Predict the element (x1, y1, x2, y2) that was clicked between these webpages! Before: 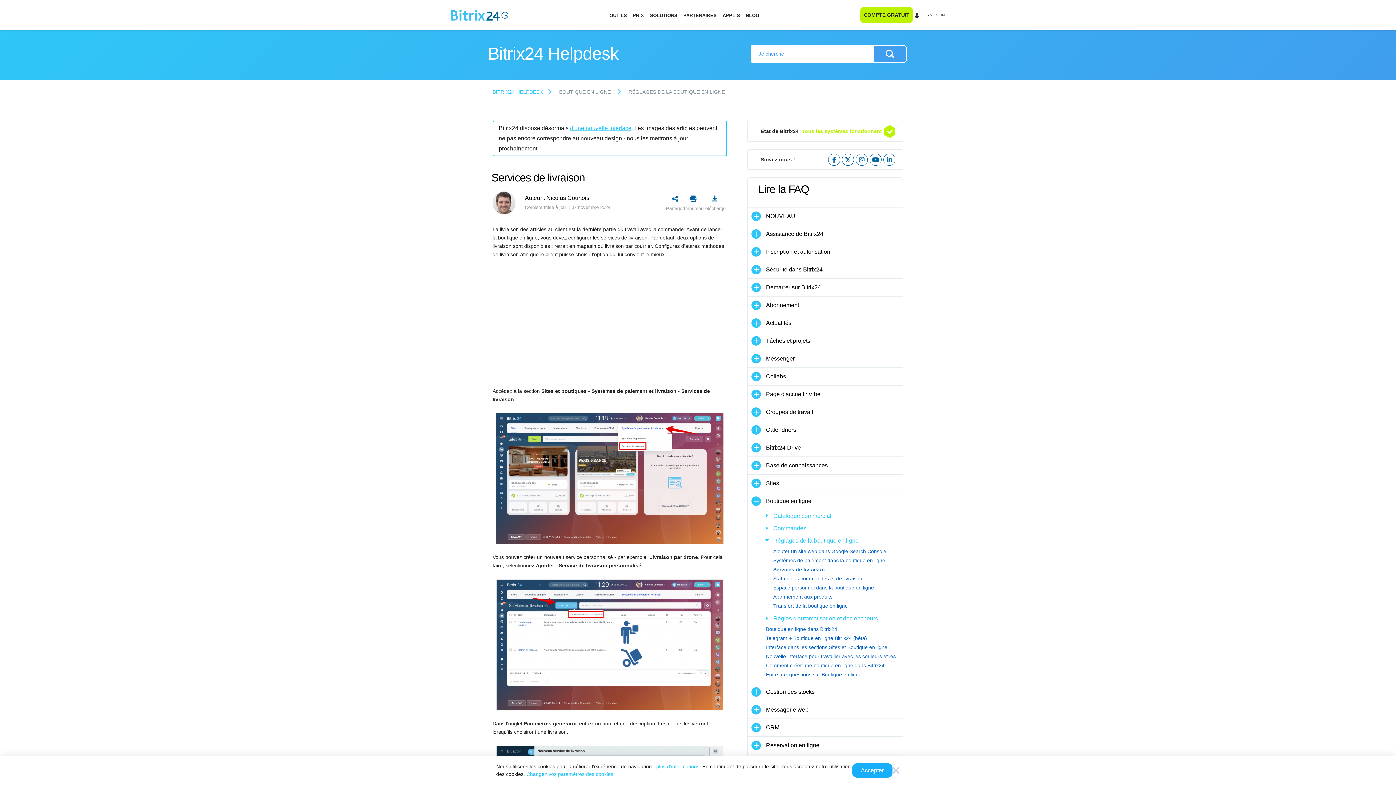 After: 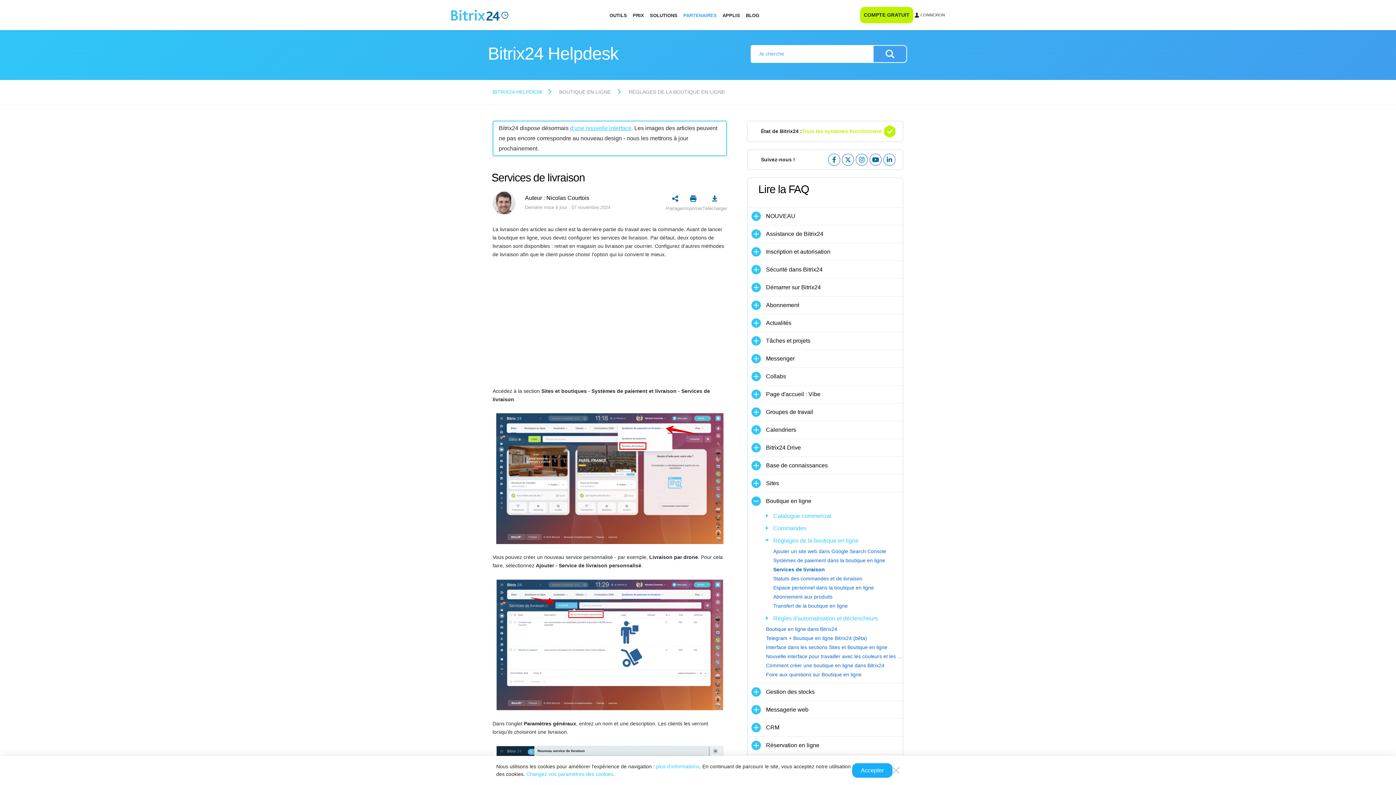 Action: label: PARTENAIRES bbox: (680, 8, 719, 22)